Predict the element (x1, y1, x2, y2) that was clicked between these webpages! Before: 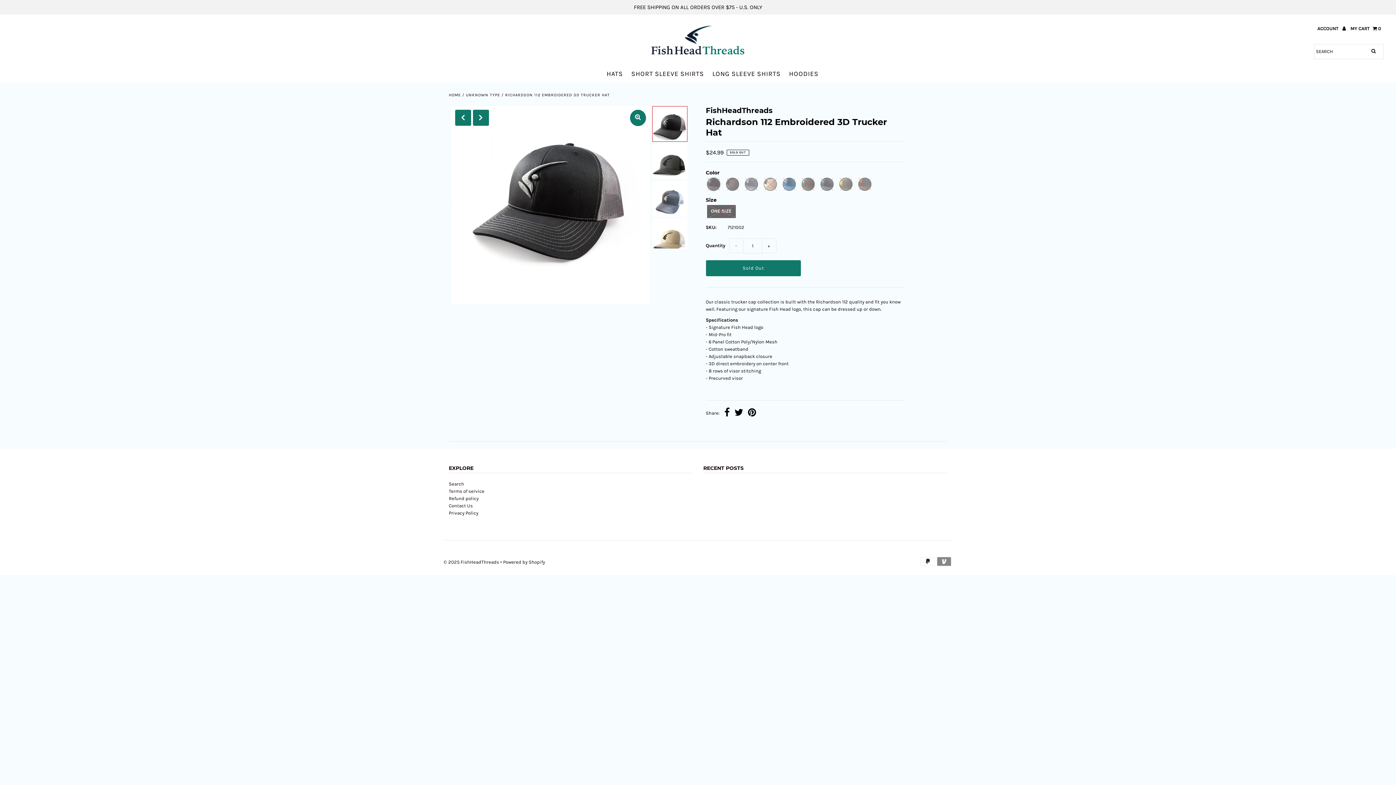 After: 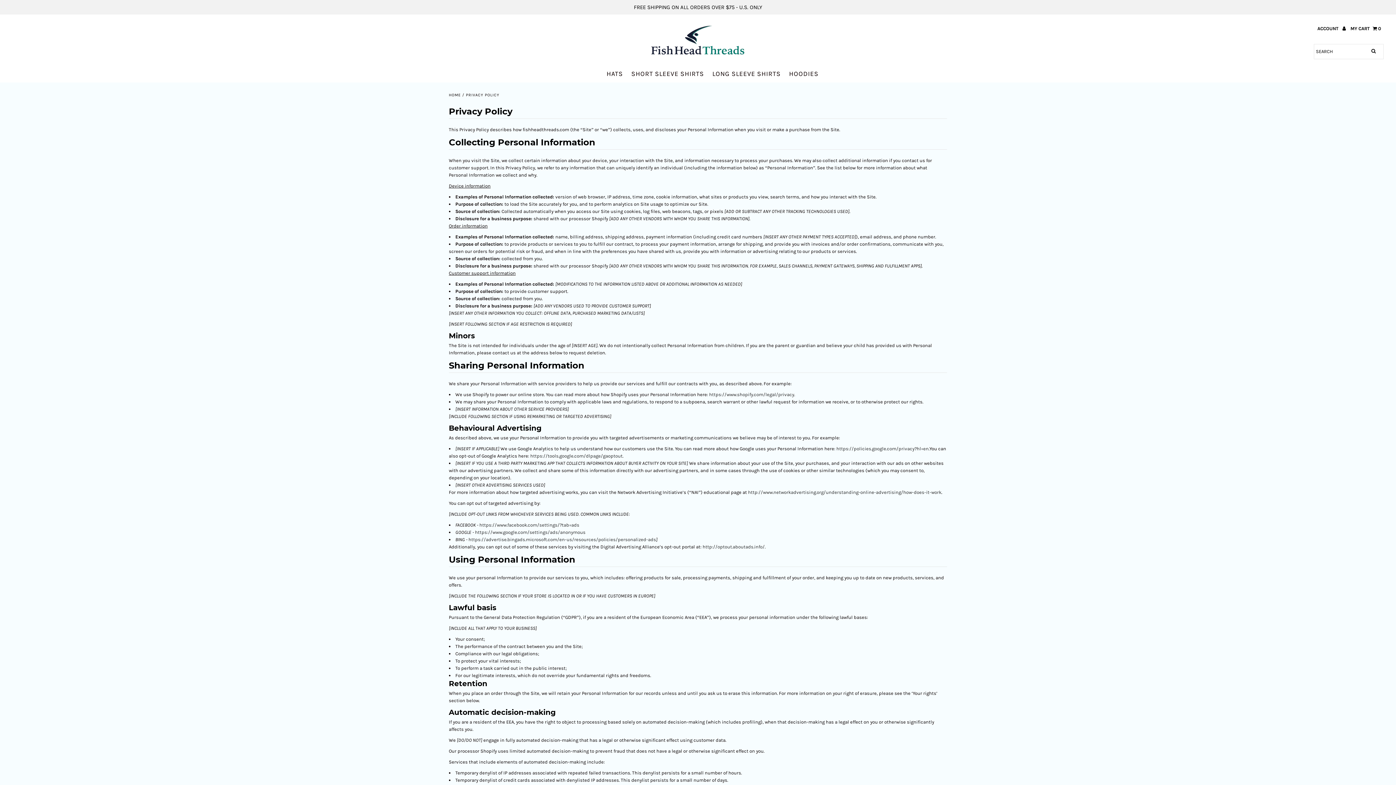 Action: label: Privacy Policy bbox: (448, 510, 478, 516)